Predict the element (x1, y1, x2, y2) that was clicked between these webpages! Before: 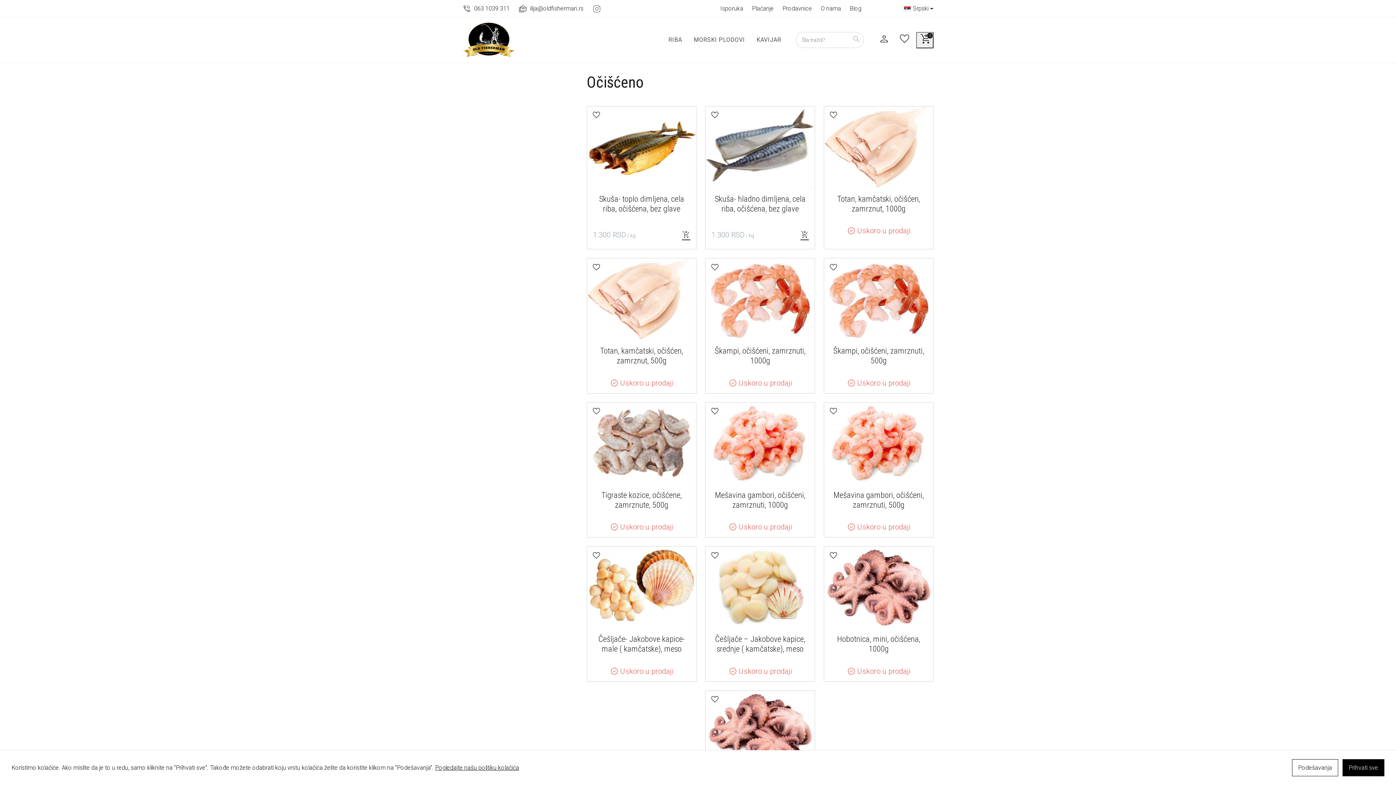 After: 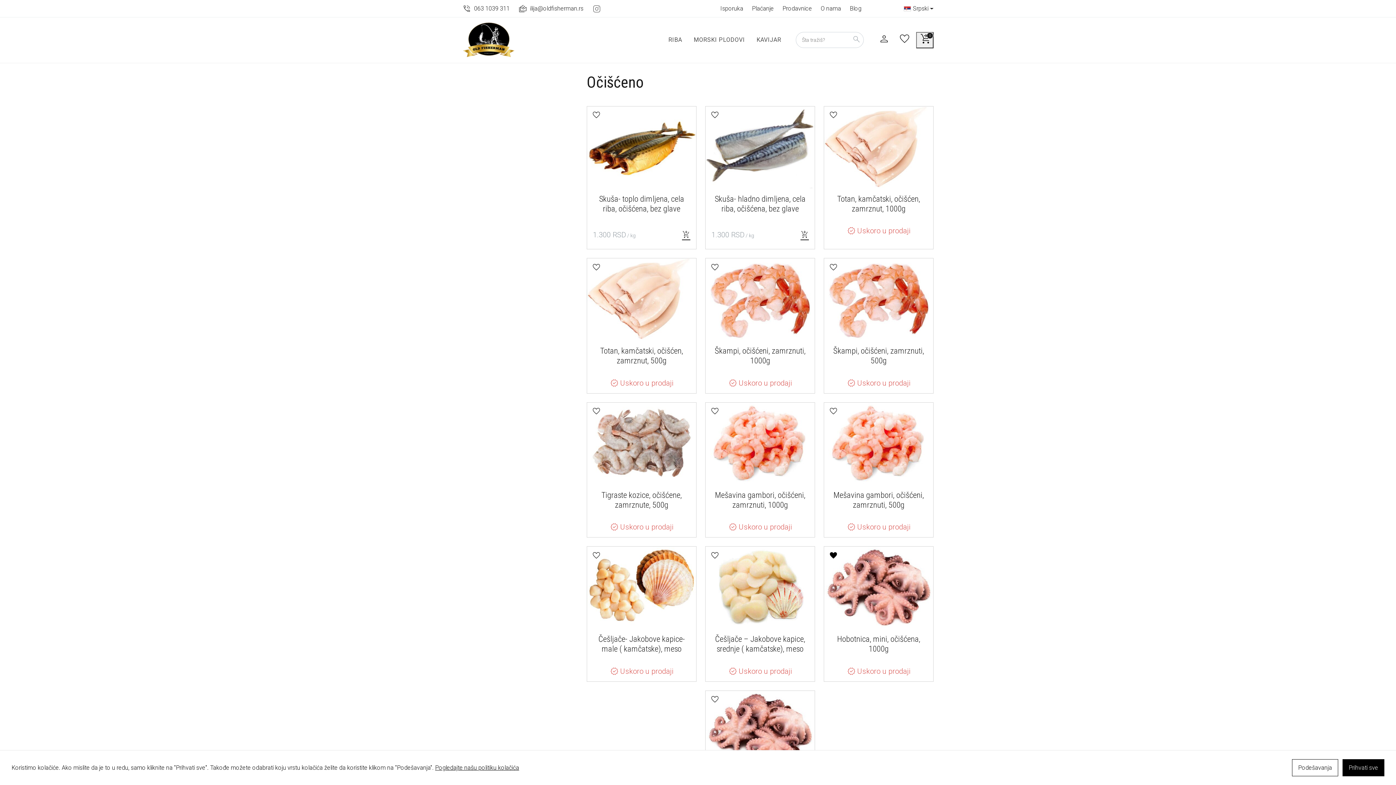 Action: bbox: (823, 548, 843, 563) label: Add to Wishlist